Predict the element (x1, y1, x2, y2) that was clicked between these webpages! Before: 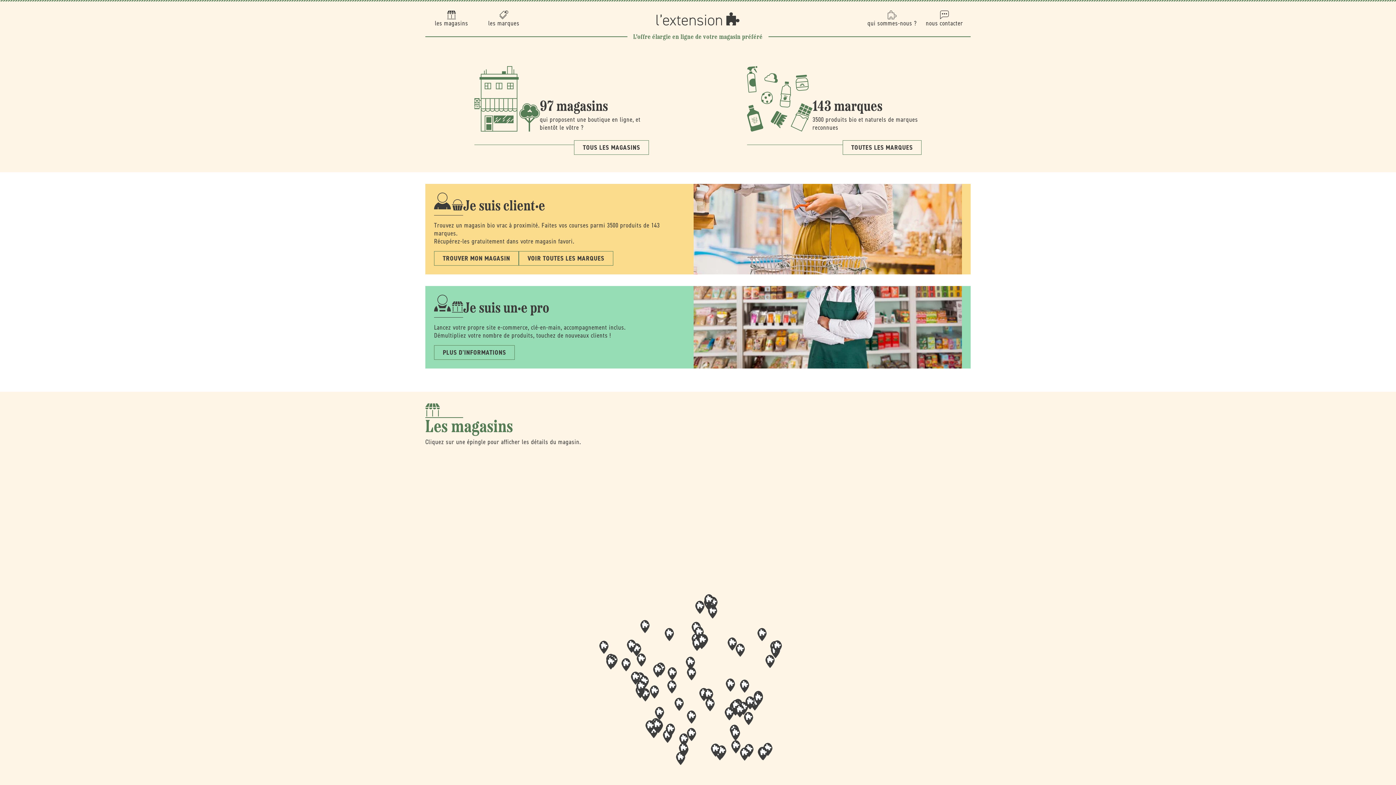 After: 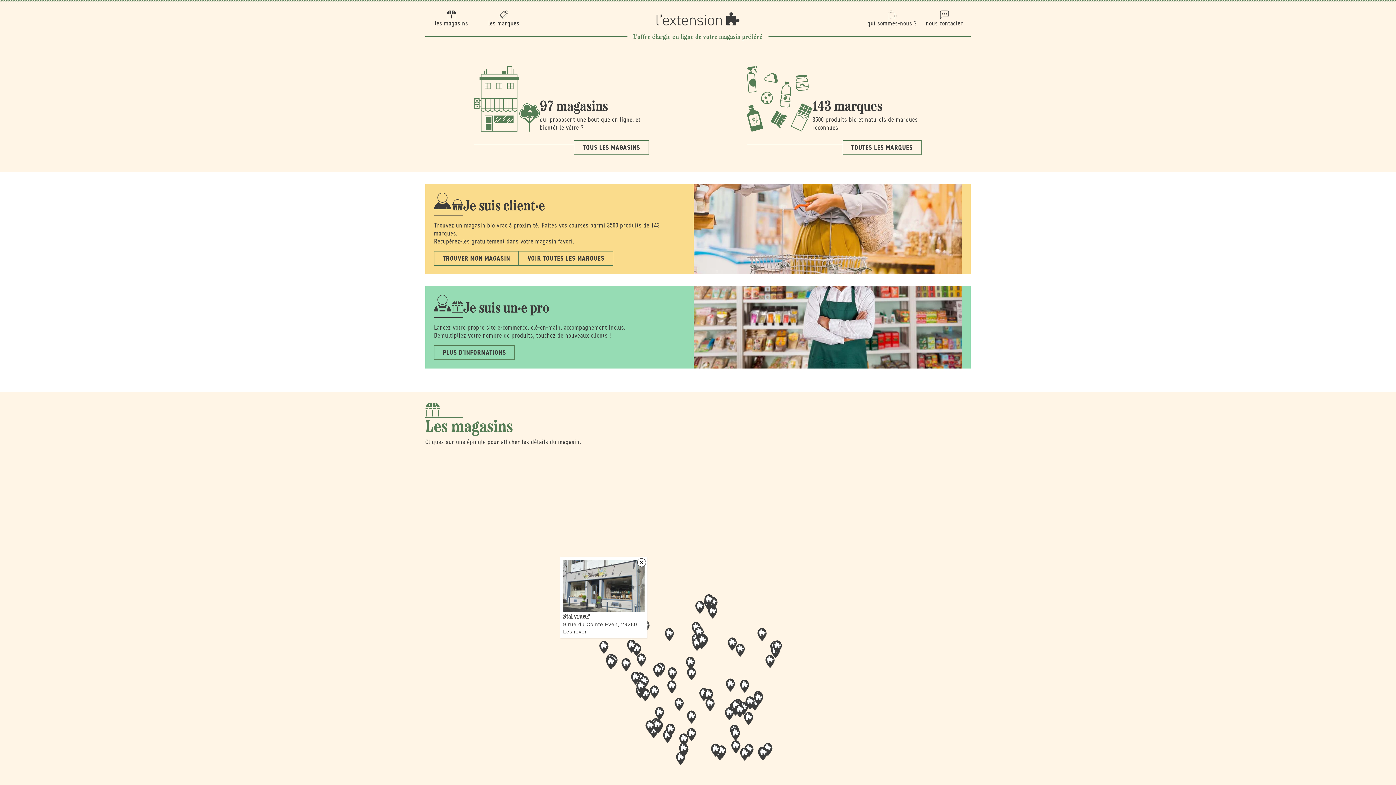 Action: label: Map marker bbox: (599, 641, 608, 654)